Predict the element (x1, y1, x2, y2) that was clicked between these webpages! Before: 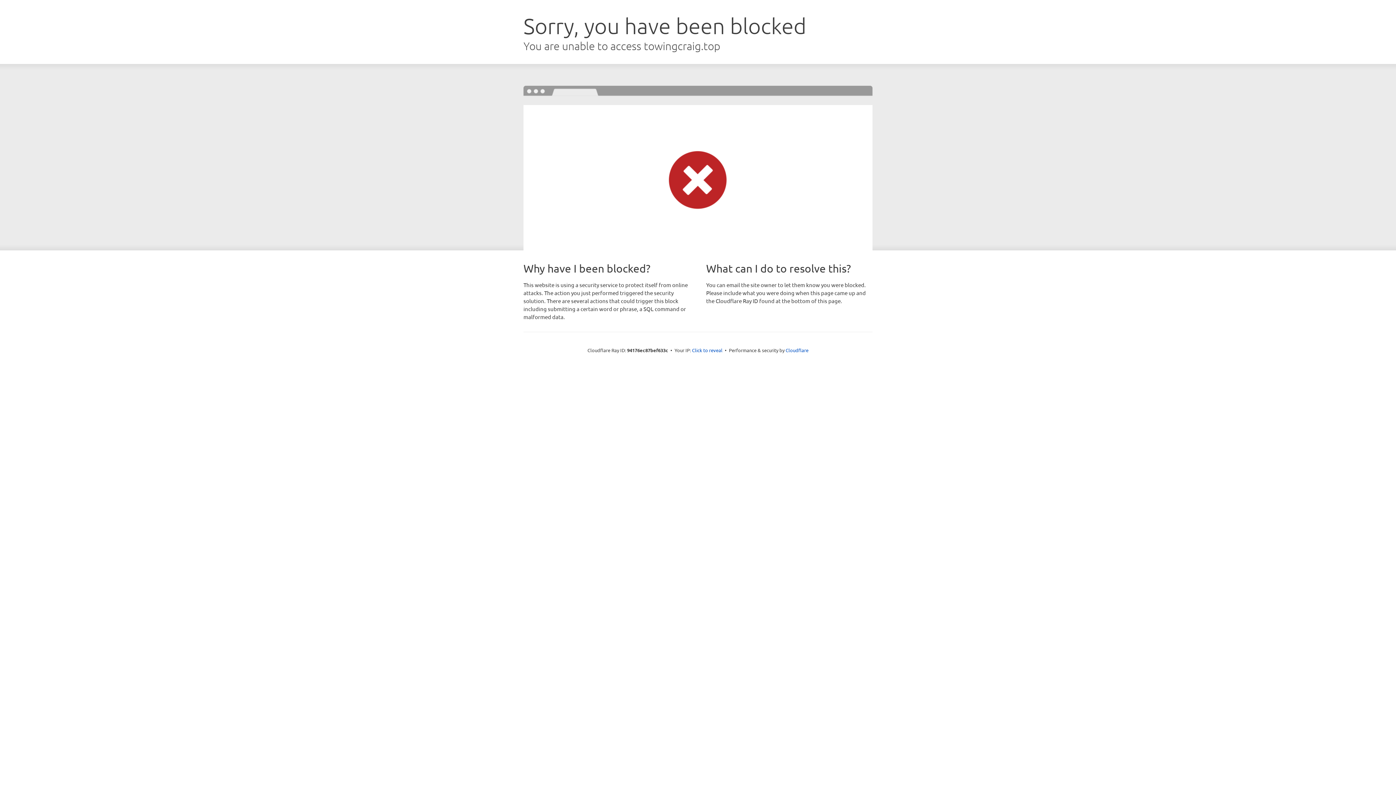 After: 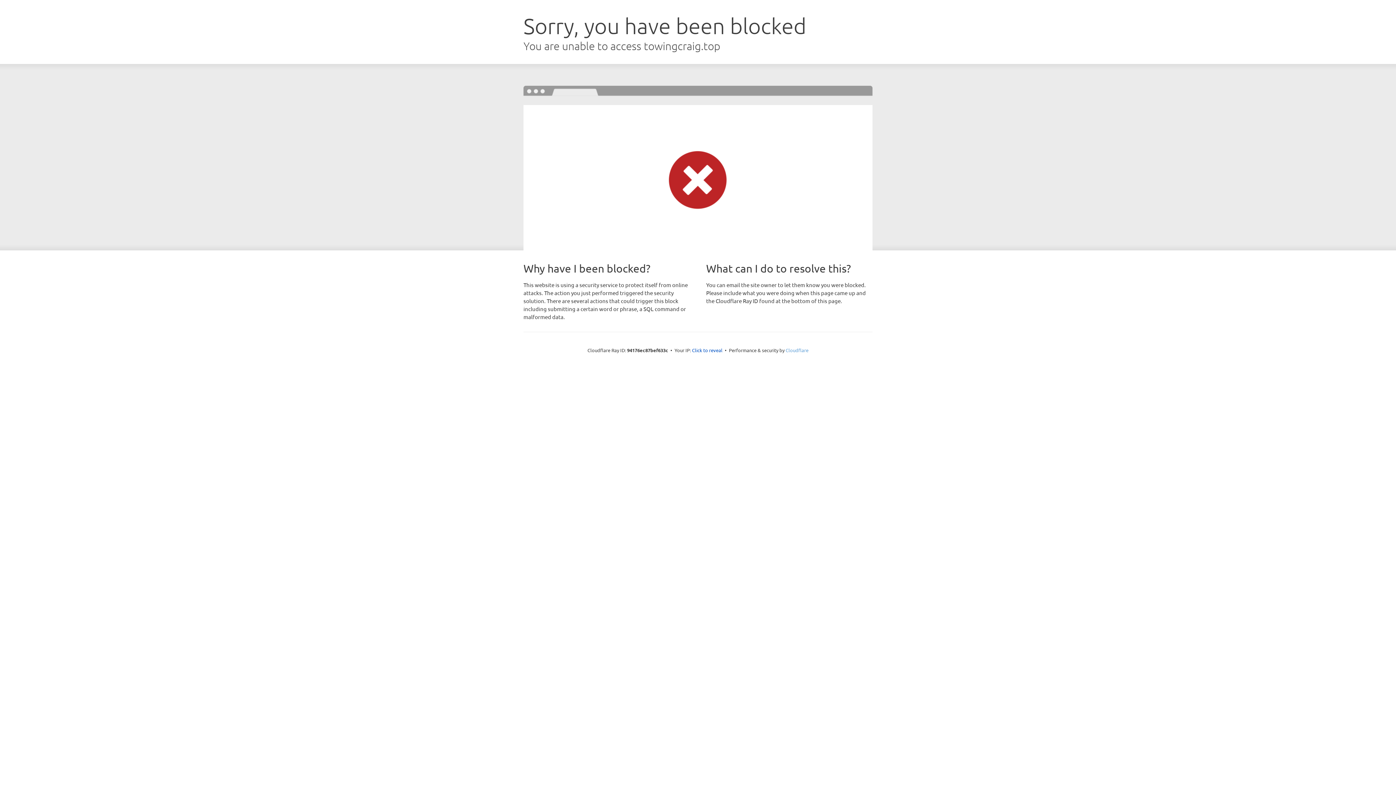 Action: bbox: (785, 347, 808, 353) label: Cloudflare